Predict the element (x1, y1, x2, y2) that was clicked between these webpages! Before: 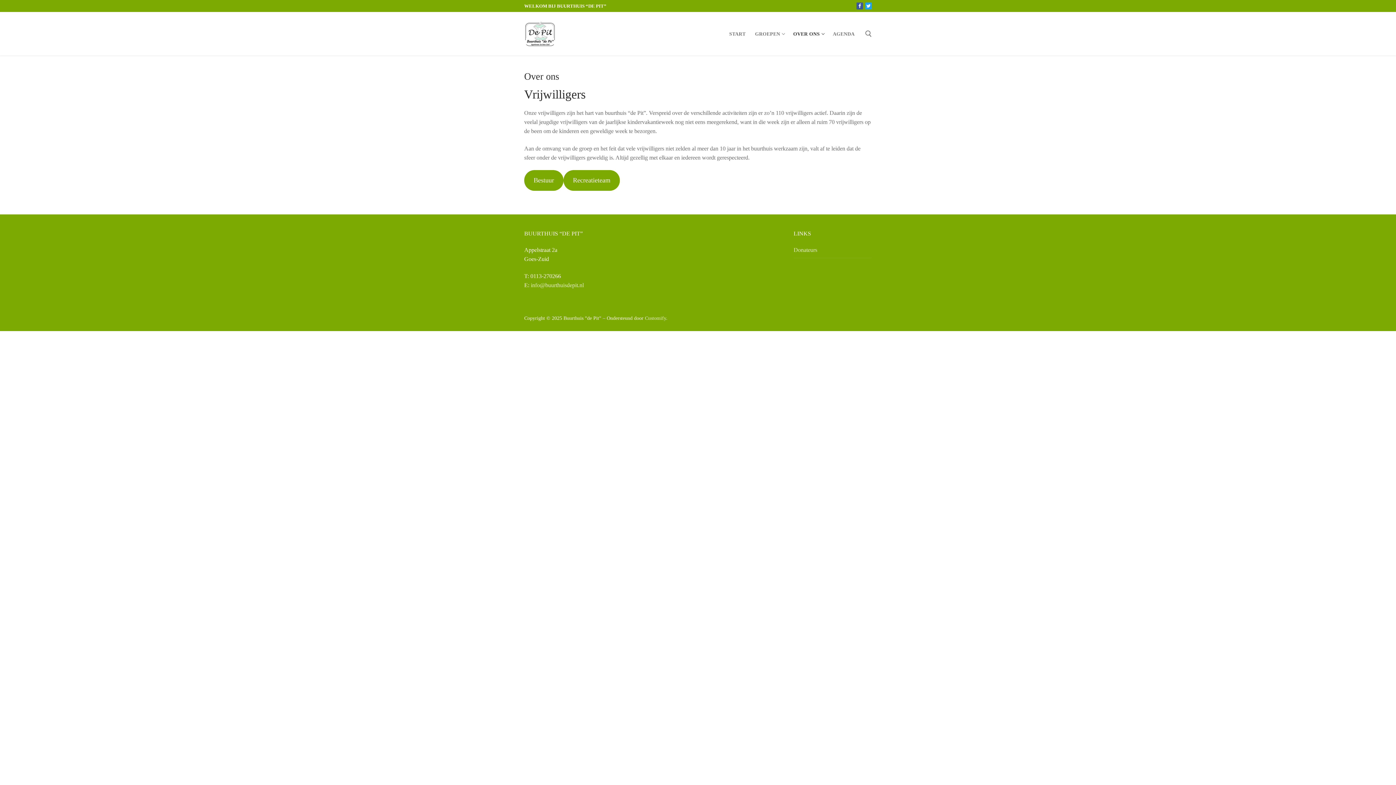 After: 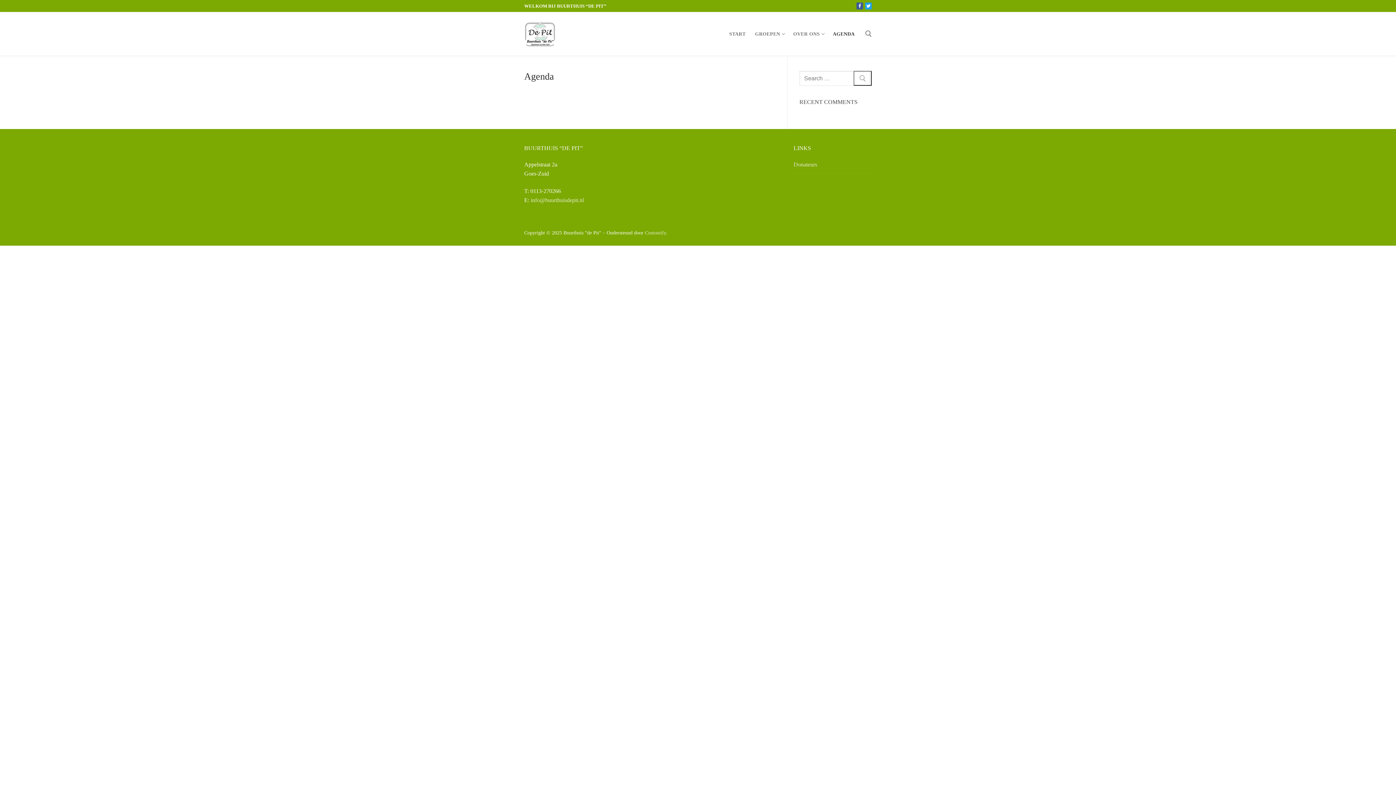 Action: bbox: (828, 27, 859, 40) label: AGENDA